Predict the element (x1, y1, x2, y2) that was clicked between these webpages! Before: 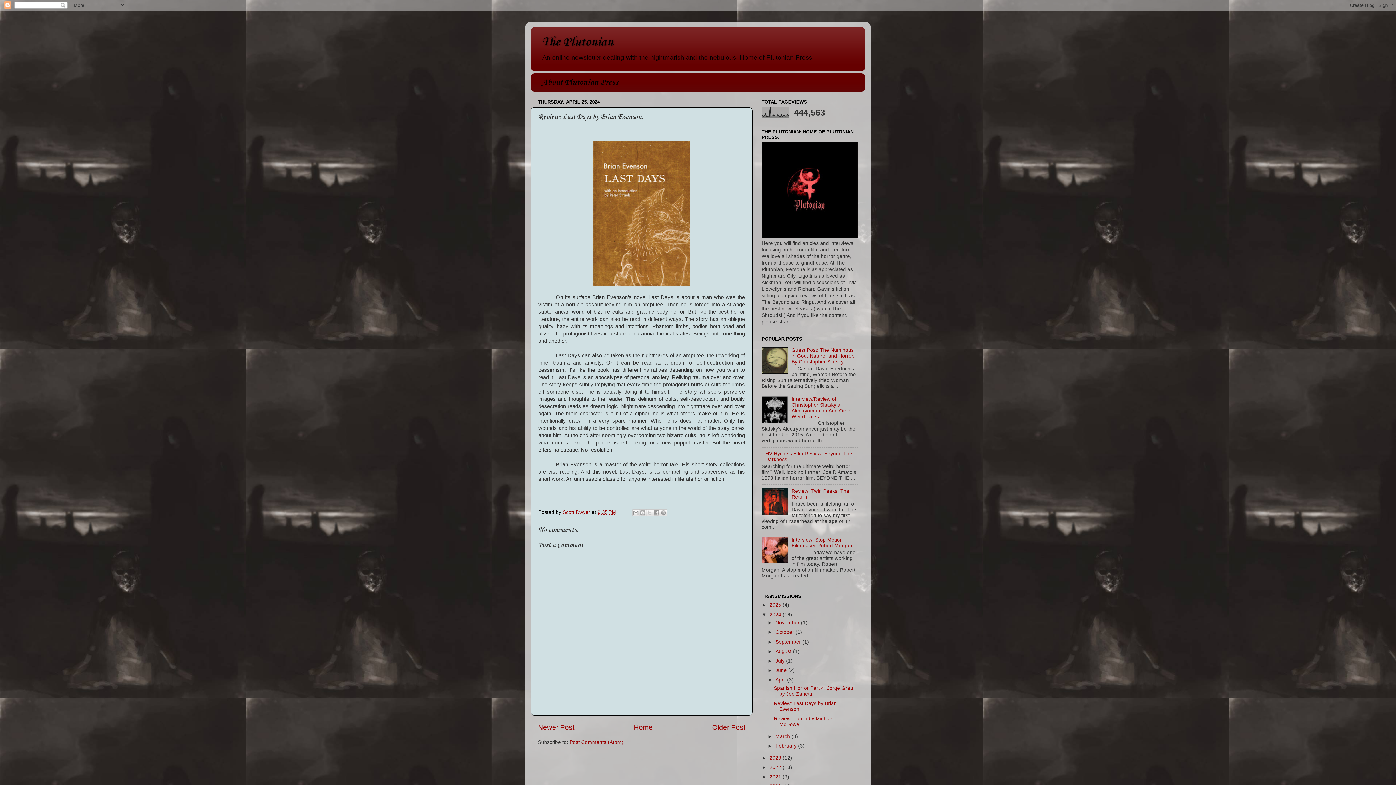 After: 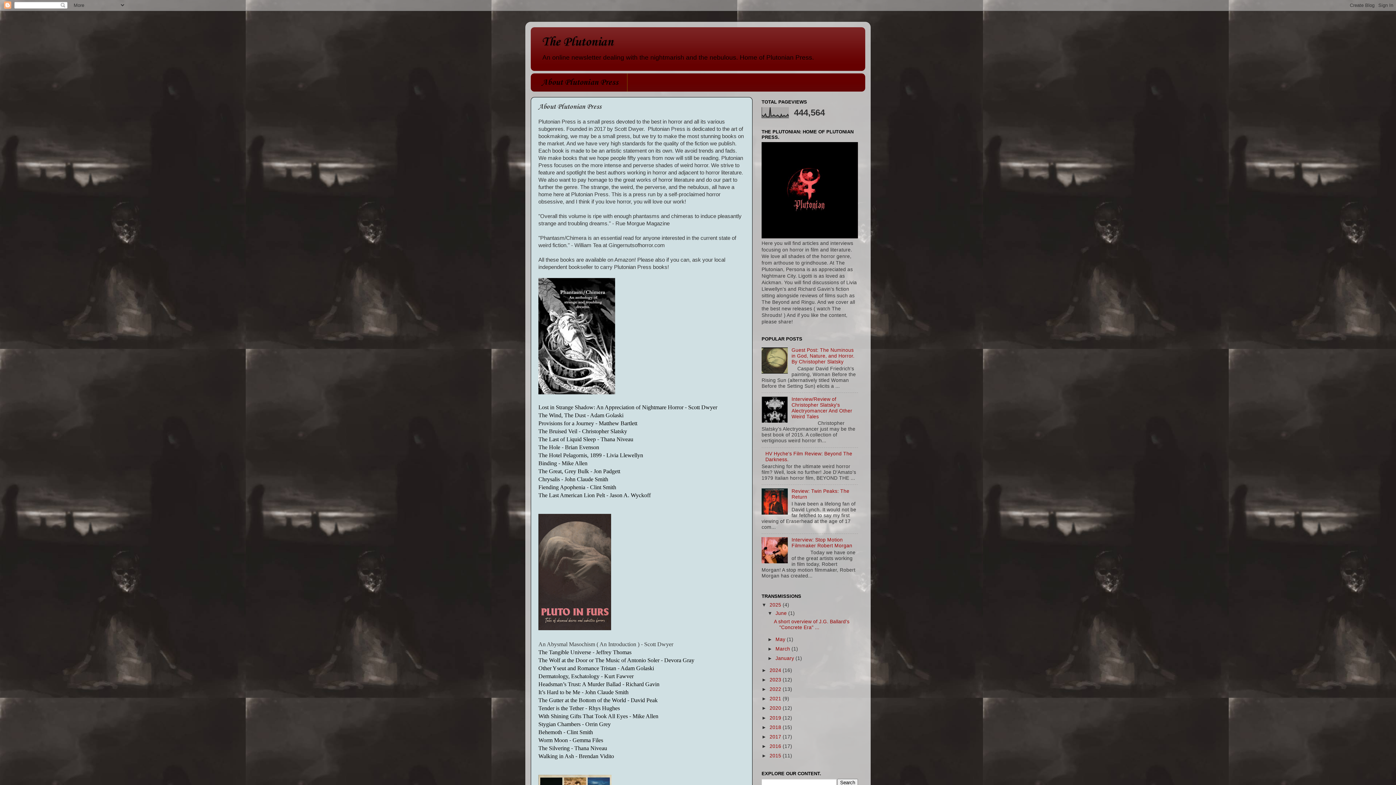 Action: label: About Plutonian Press bbox: (530, 73, 627, 91)